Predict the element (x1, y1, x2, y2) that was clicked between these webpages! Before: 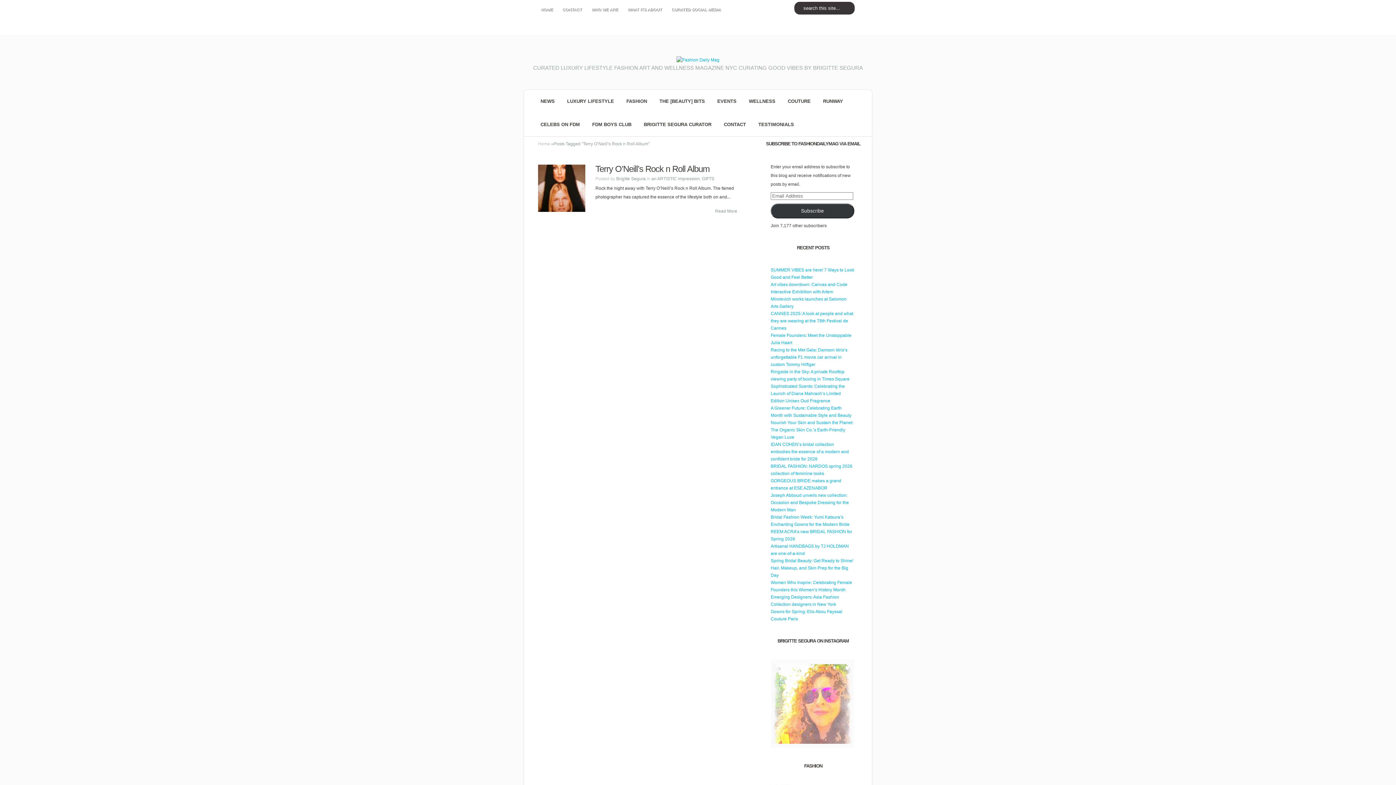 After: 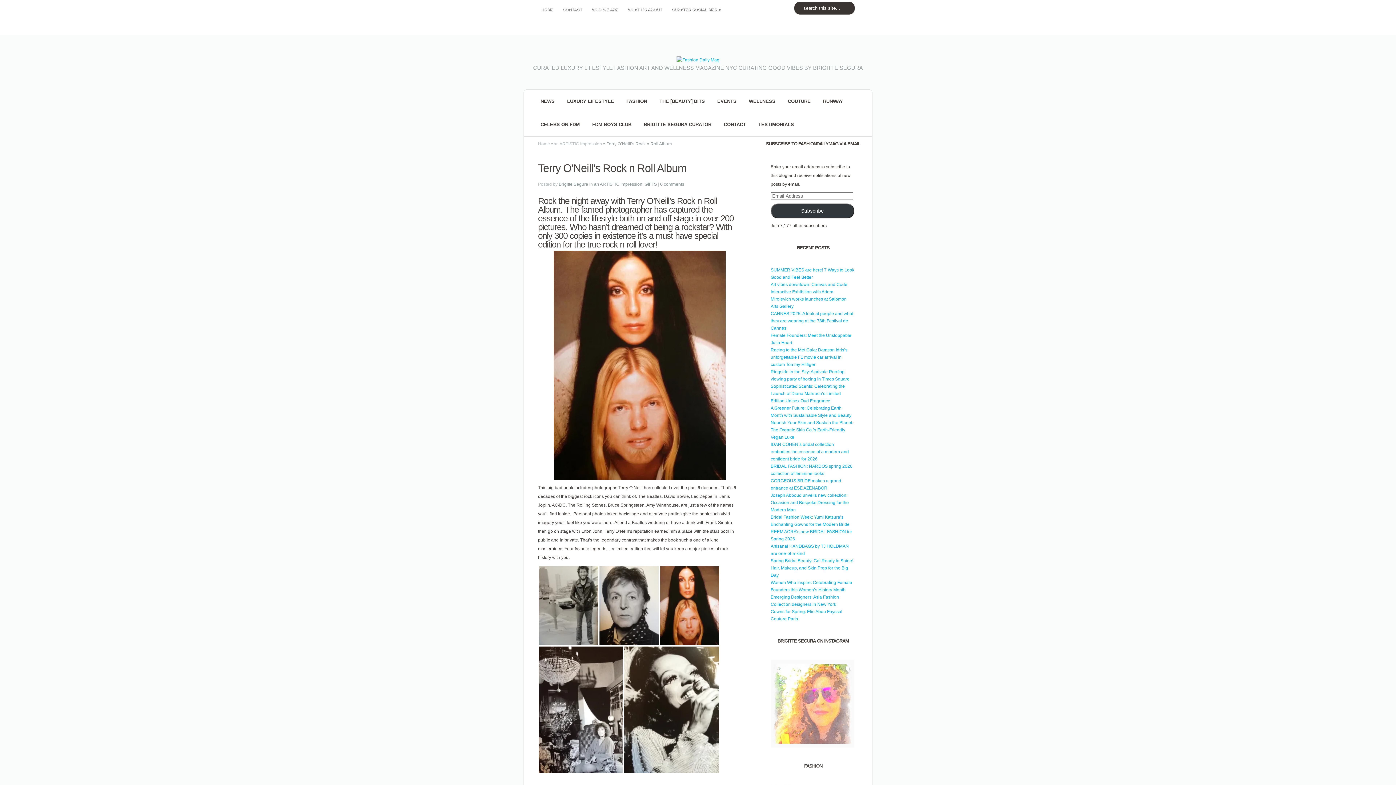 Action: label: Terry O’Neill’s Rock n Roll Album bbox: (595, 164, 709, 173)